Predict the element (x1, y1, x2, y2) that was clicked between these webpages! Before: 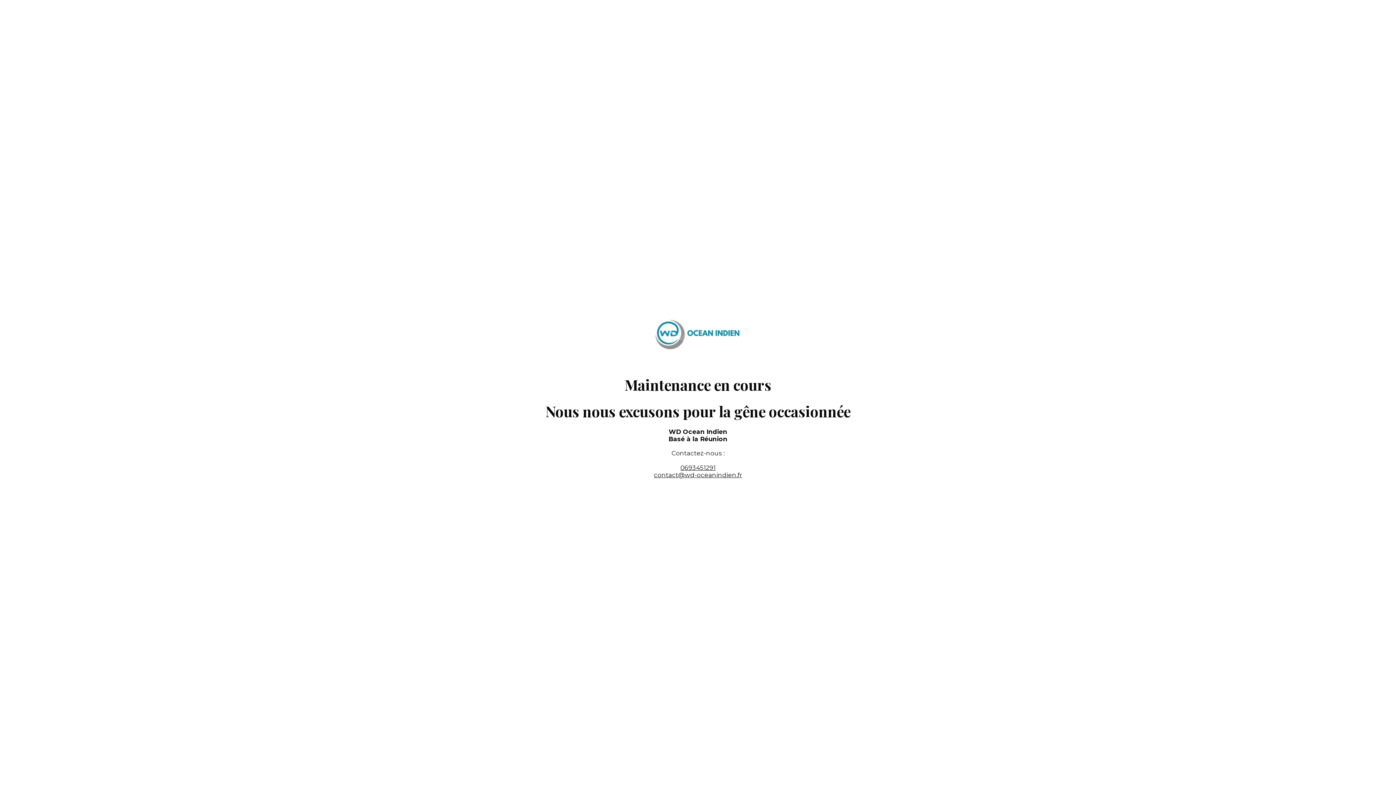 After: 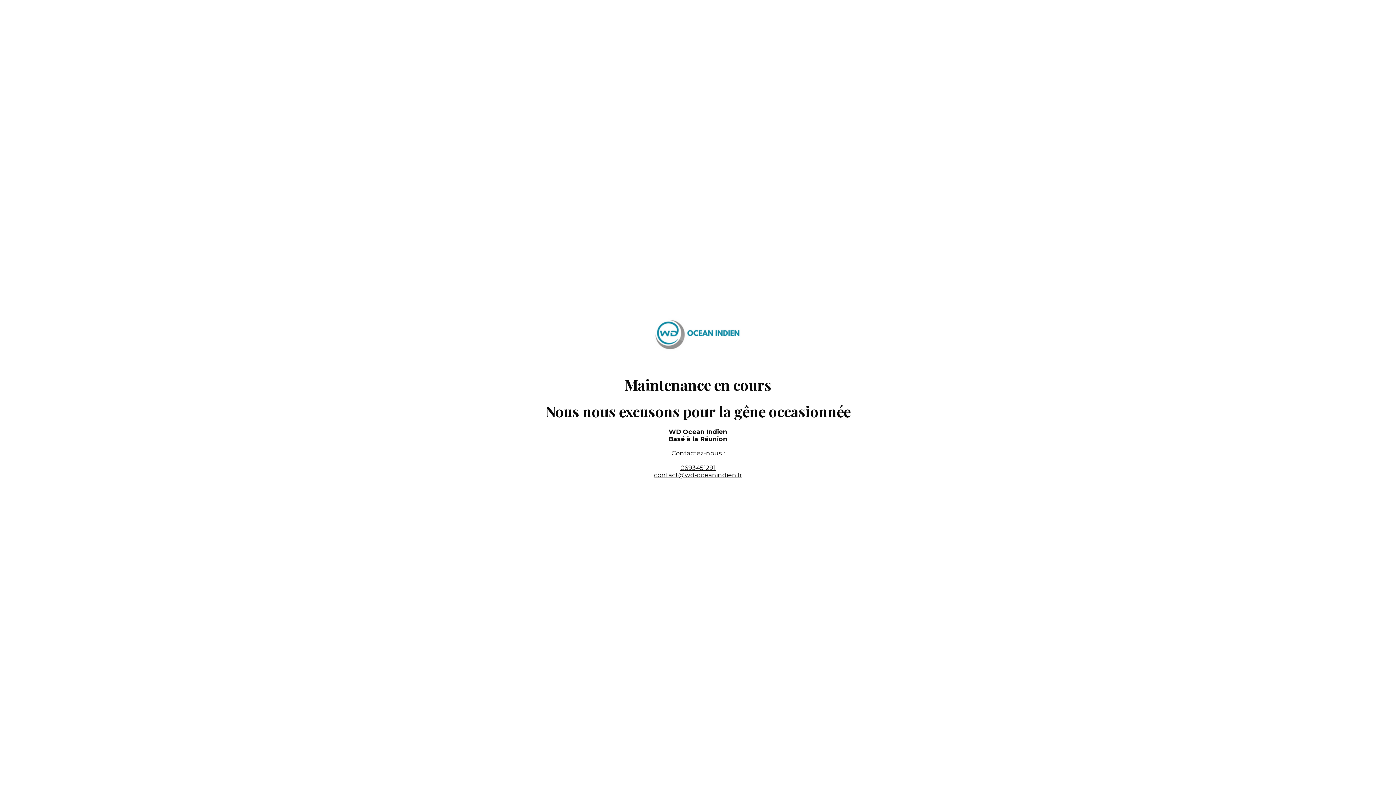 Action: bbox: (680, 464, 715, 471) label: 0693451291